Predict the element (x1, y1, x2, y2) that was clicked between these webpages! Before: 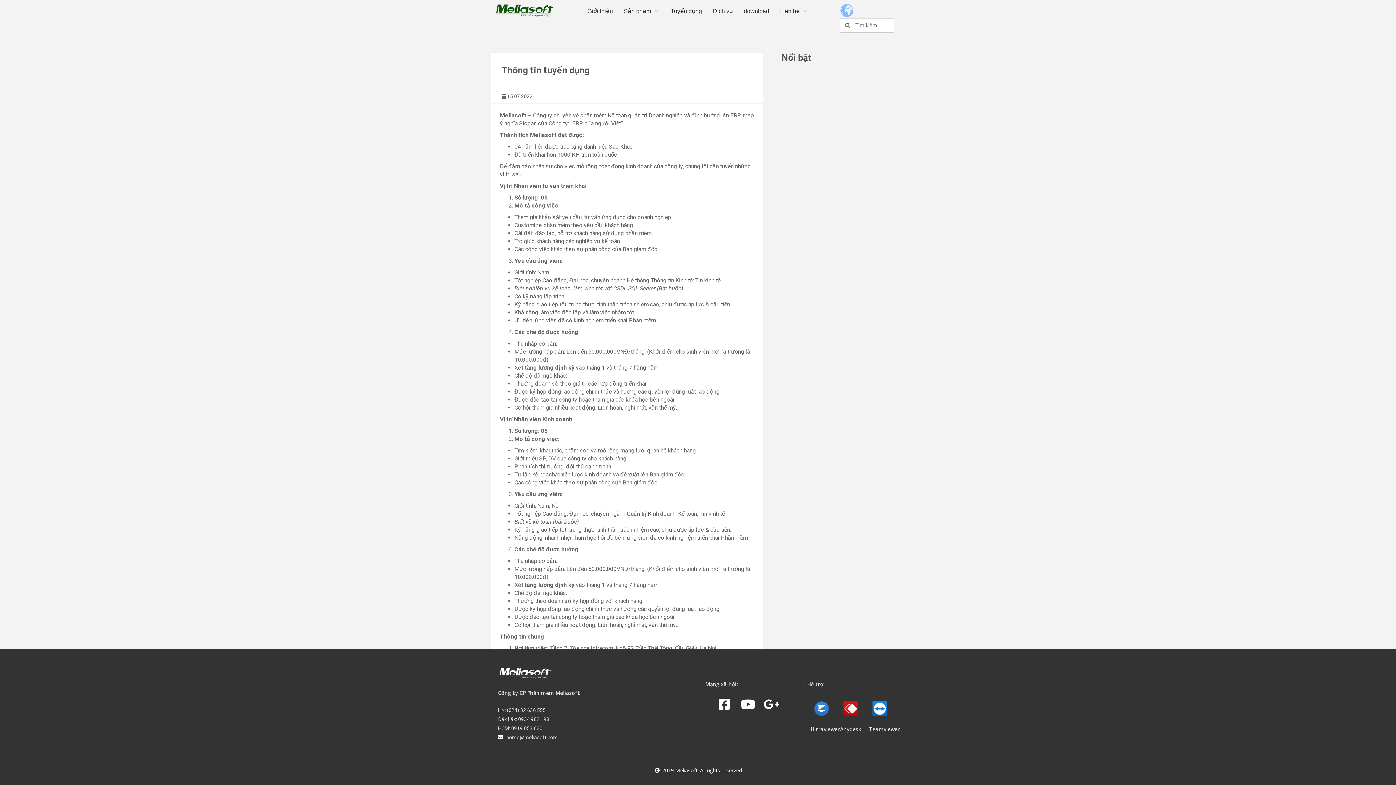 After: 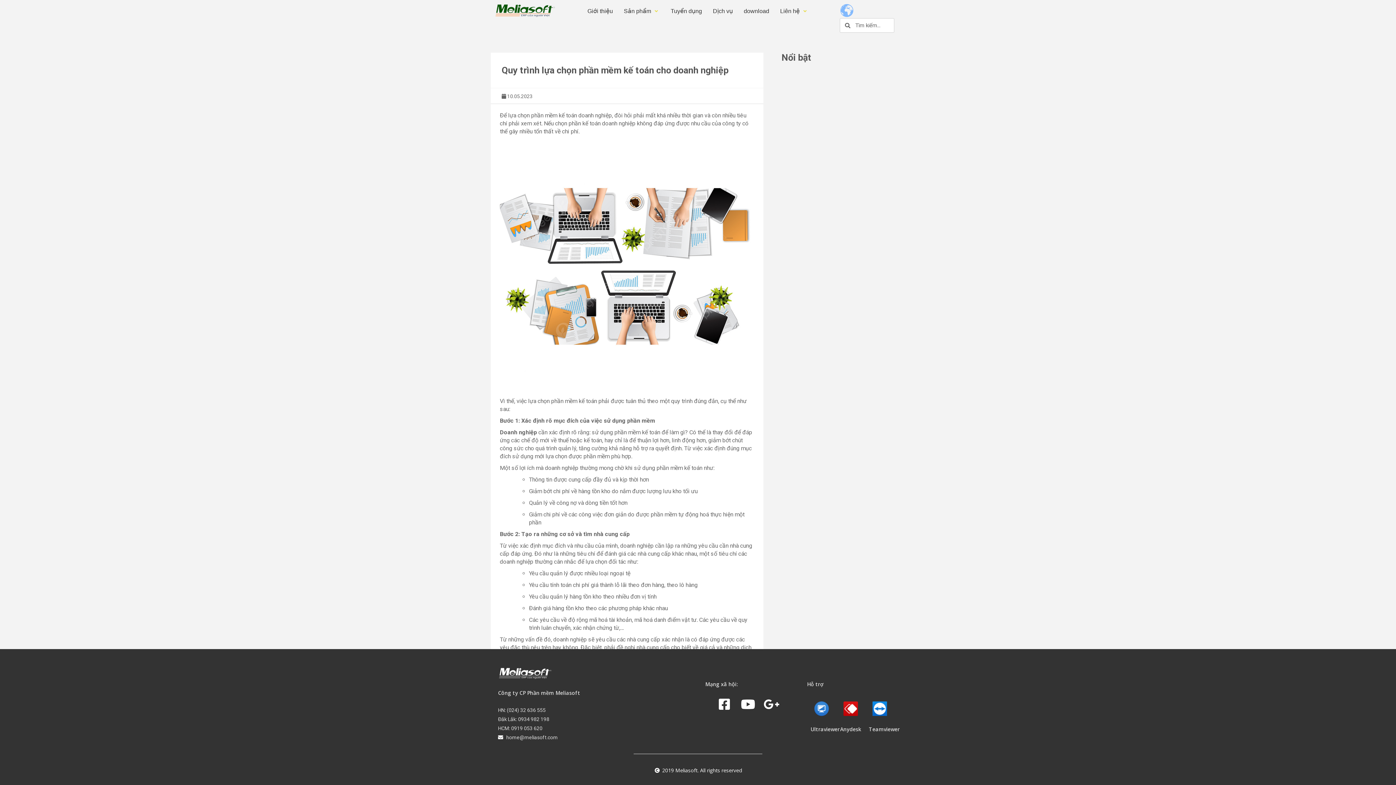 Action: label: Quy trình lựa chọn phần mềm kế toán cho doanh nghiệp

10.05.2023

Để lựa chọn phần mềm kế toán doanh nghiệp, đòi hỏi phải mất khá nhiều thời gian và còn nhiều tiêu chí phải xem xét.... bbox: (781, 69, 894, 275)